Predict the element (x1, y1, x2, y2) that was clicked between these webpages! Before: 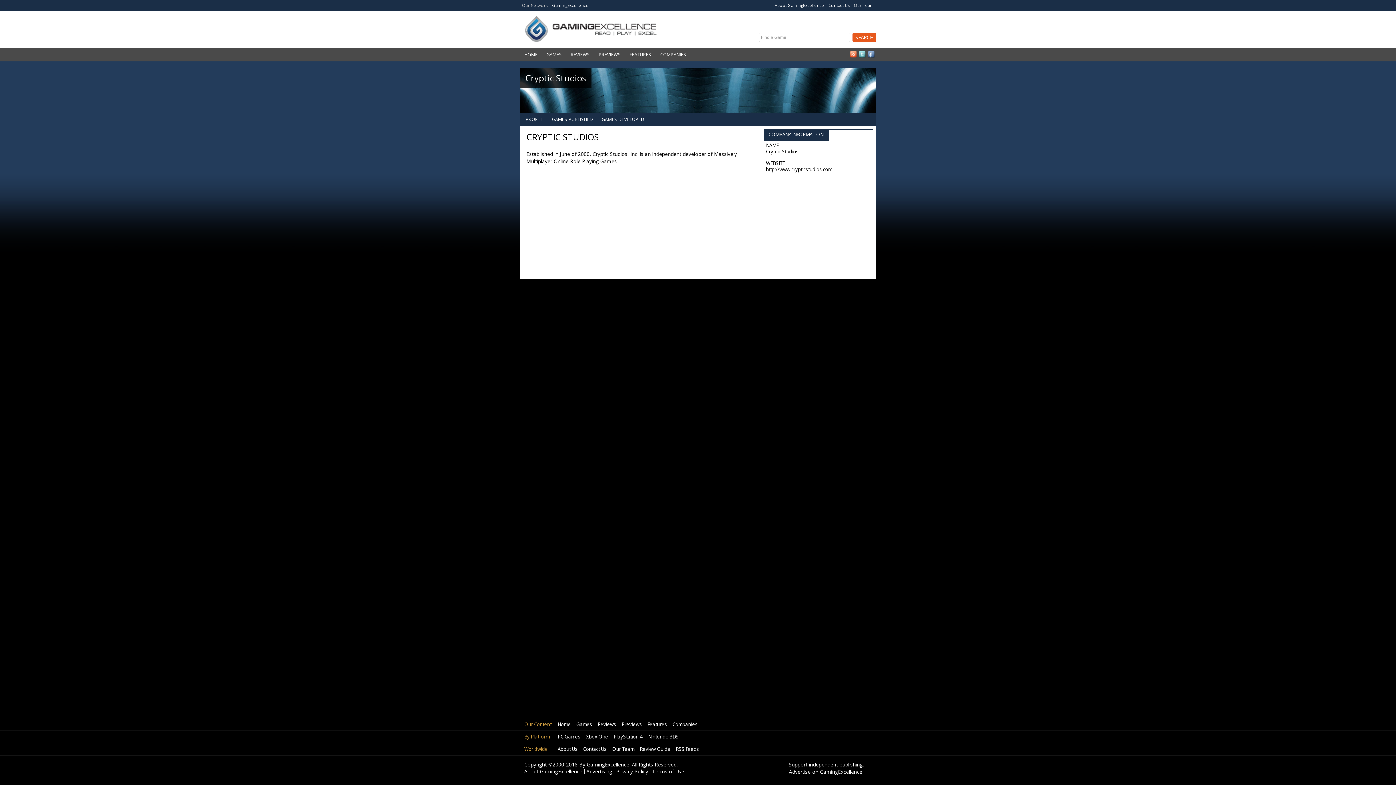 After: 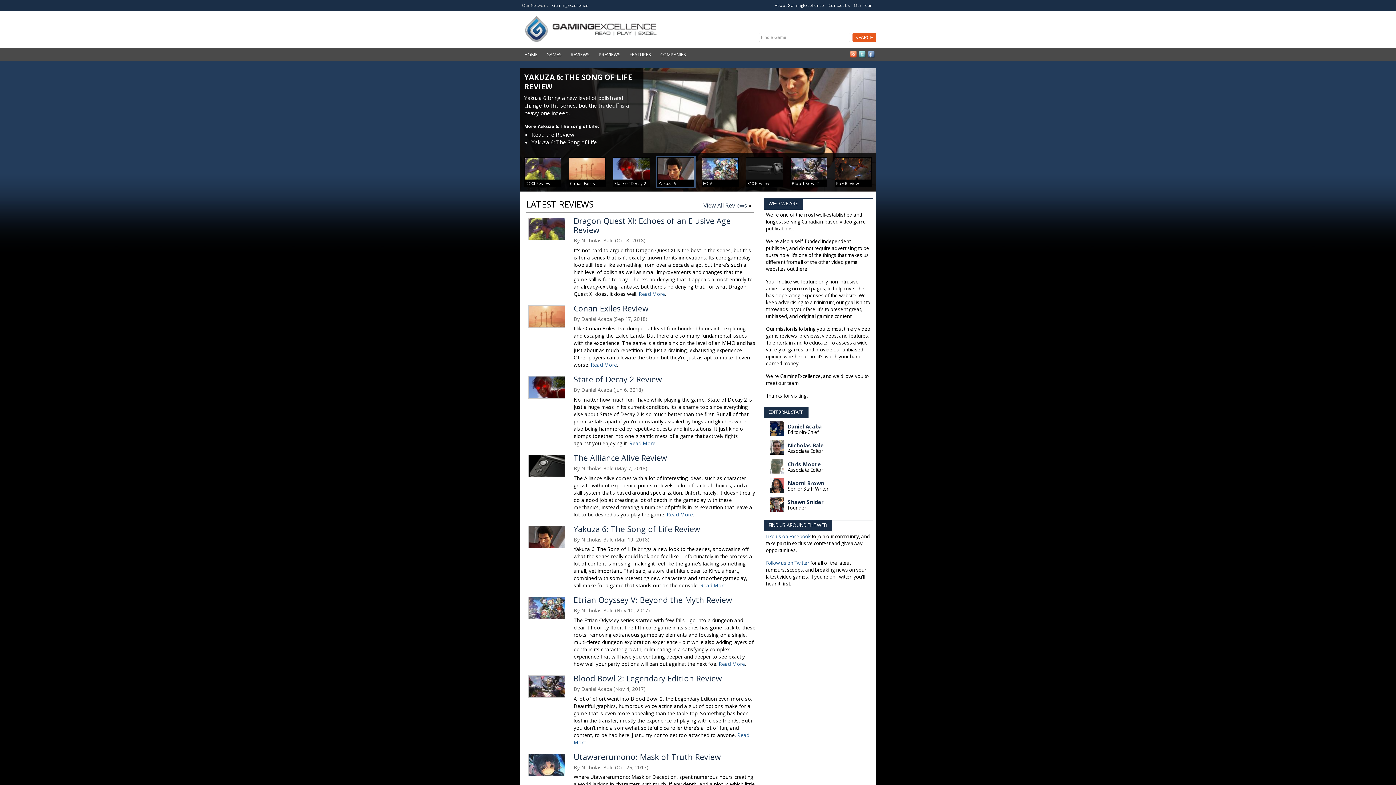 Action: bbox: (586, 733, 608, 740) label: Xbox One